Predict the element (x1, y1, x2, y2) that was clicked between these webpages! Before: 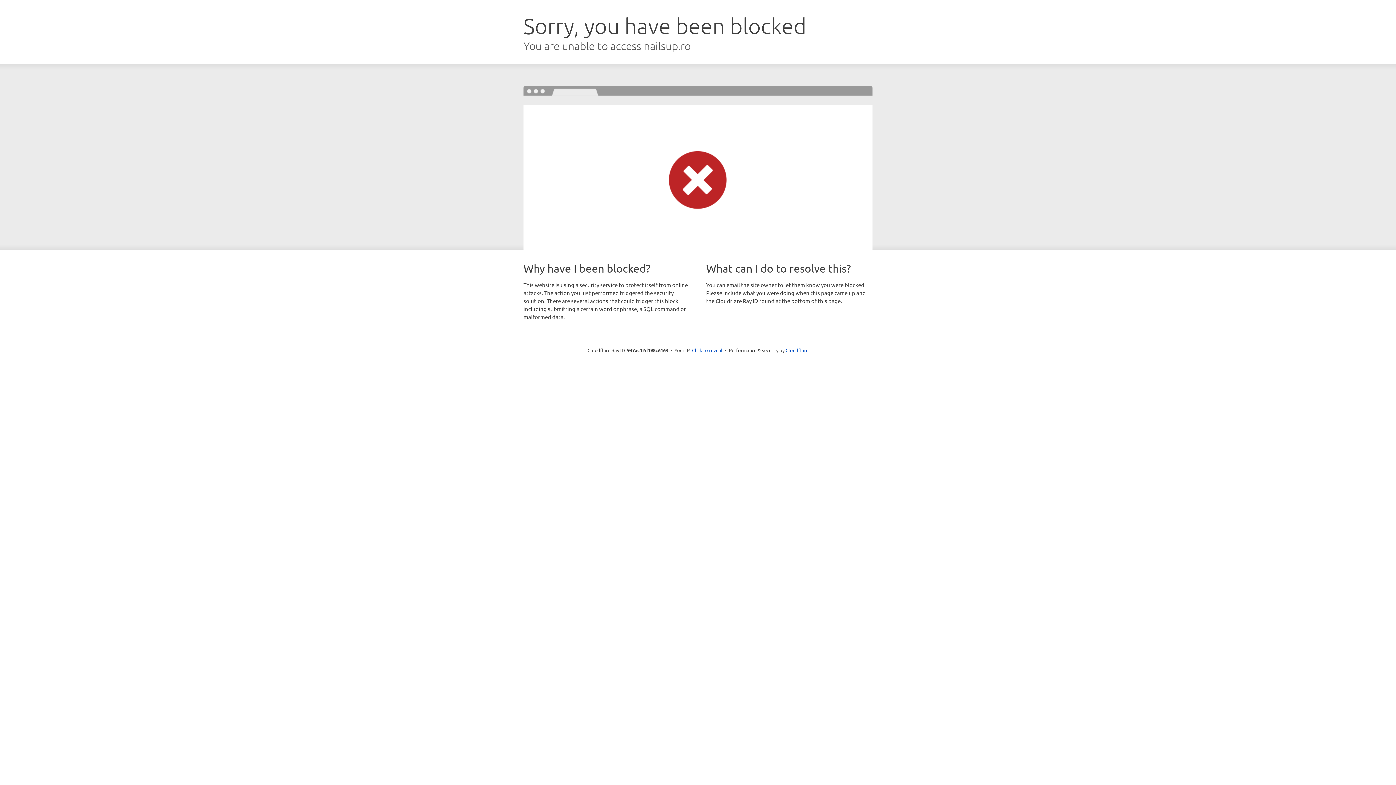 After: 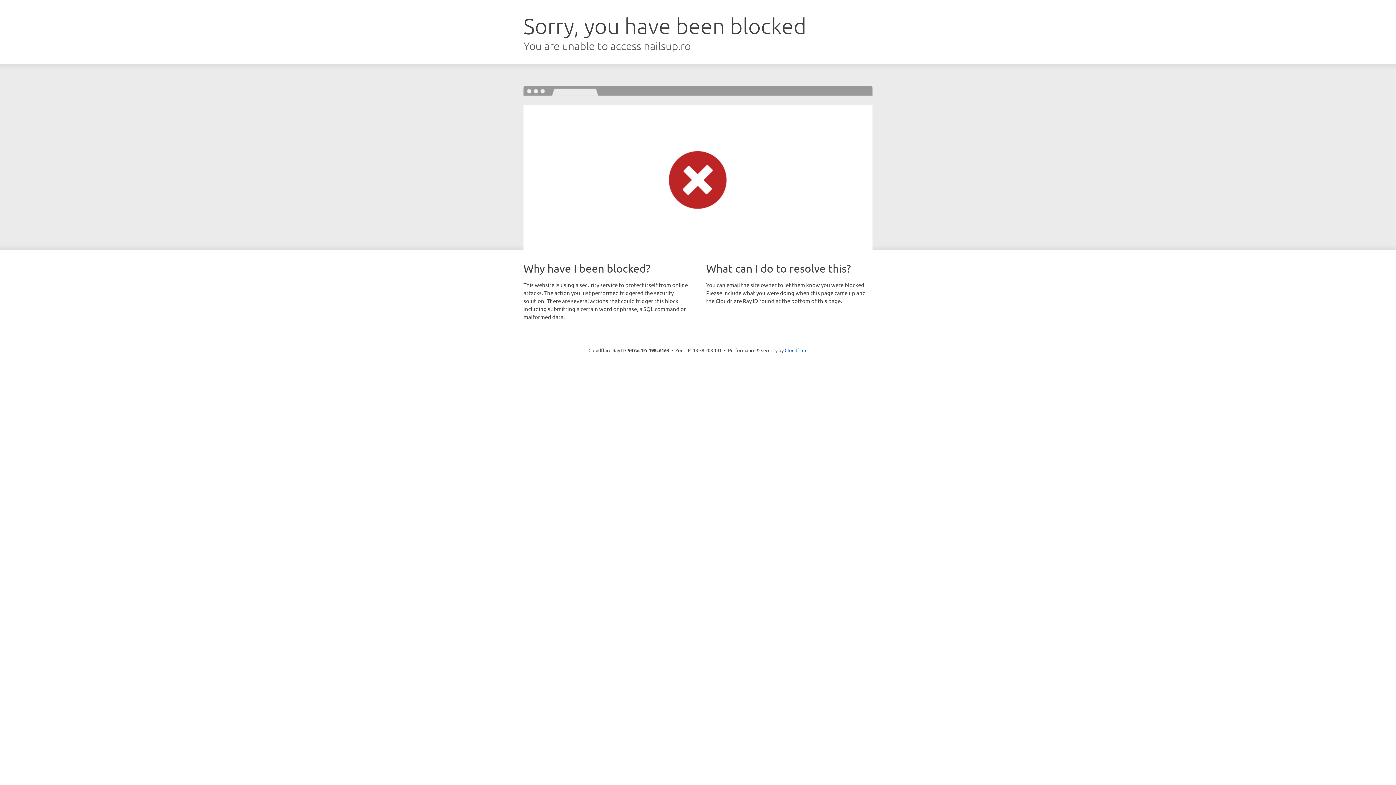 Action: label: Click to reveal bbox: (692, 346, 722, 353)